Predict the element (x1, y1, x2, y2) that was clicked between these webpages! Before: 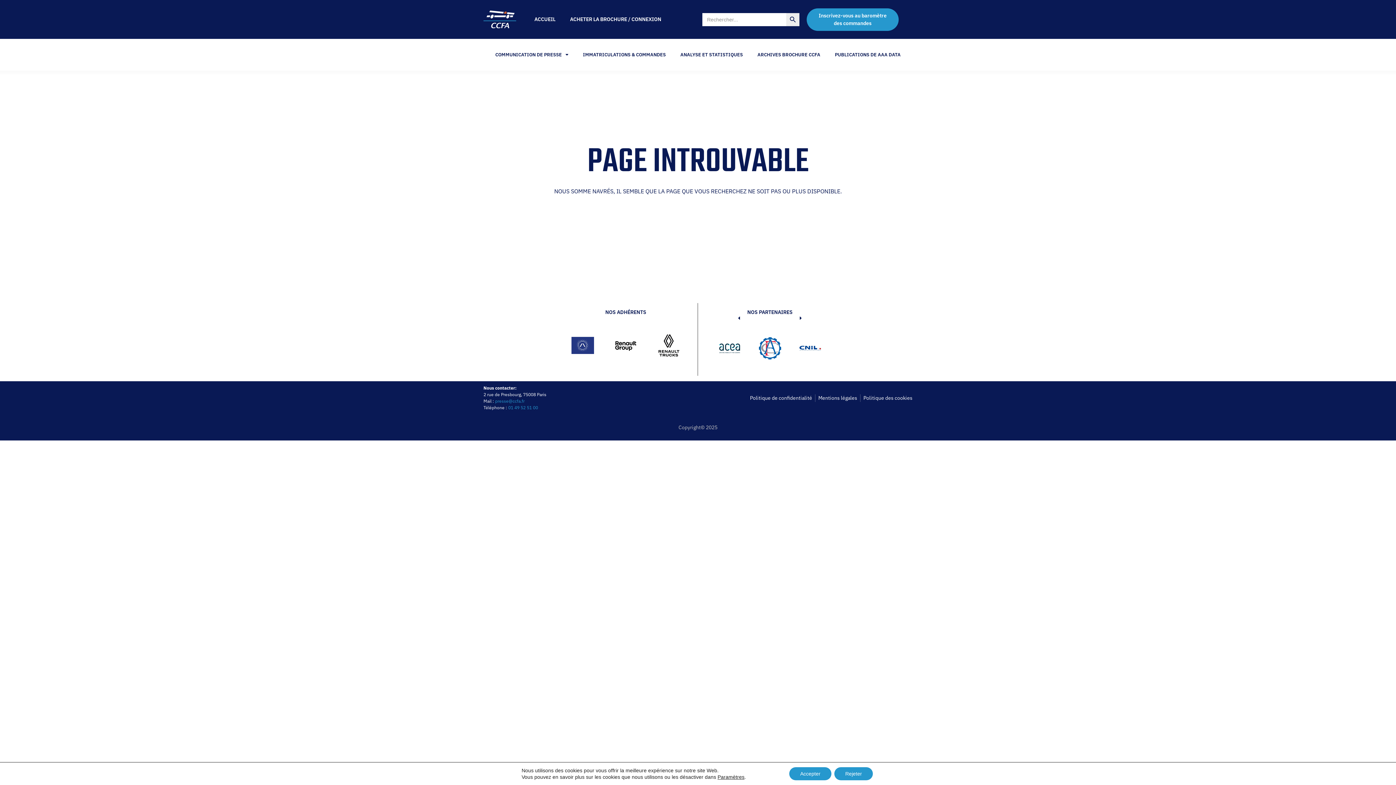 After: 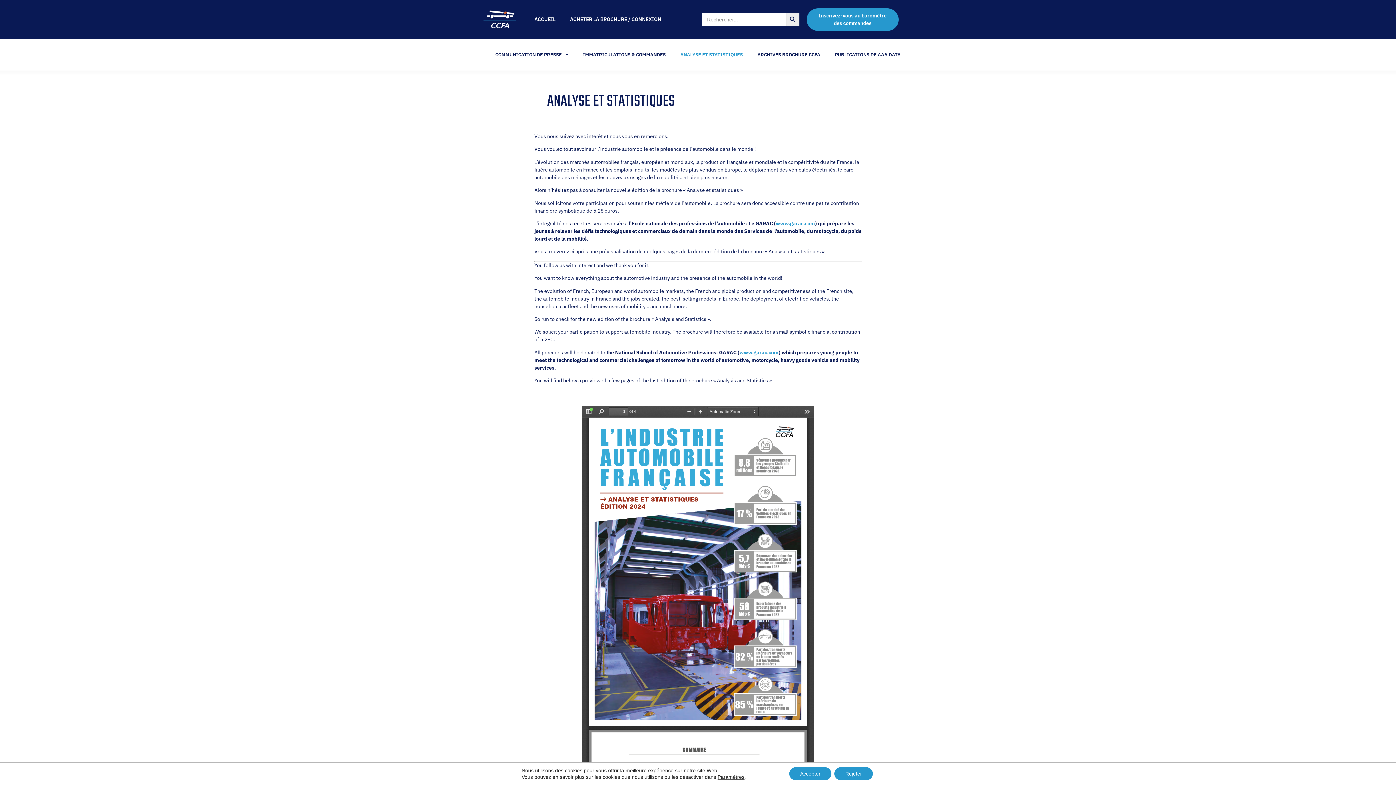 Action: bbox: (673, 38, 750, 70) label: ANALYSE ET STATISTIQUES